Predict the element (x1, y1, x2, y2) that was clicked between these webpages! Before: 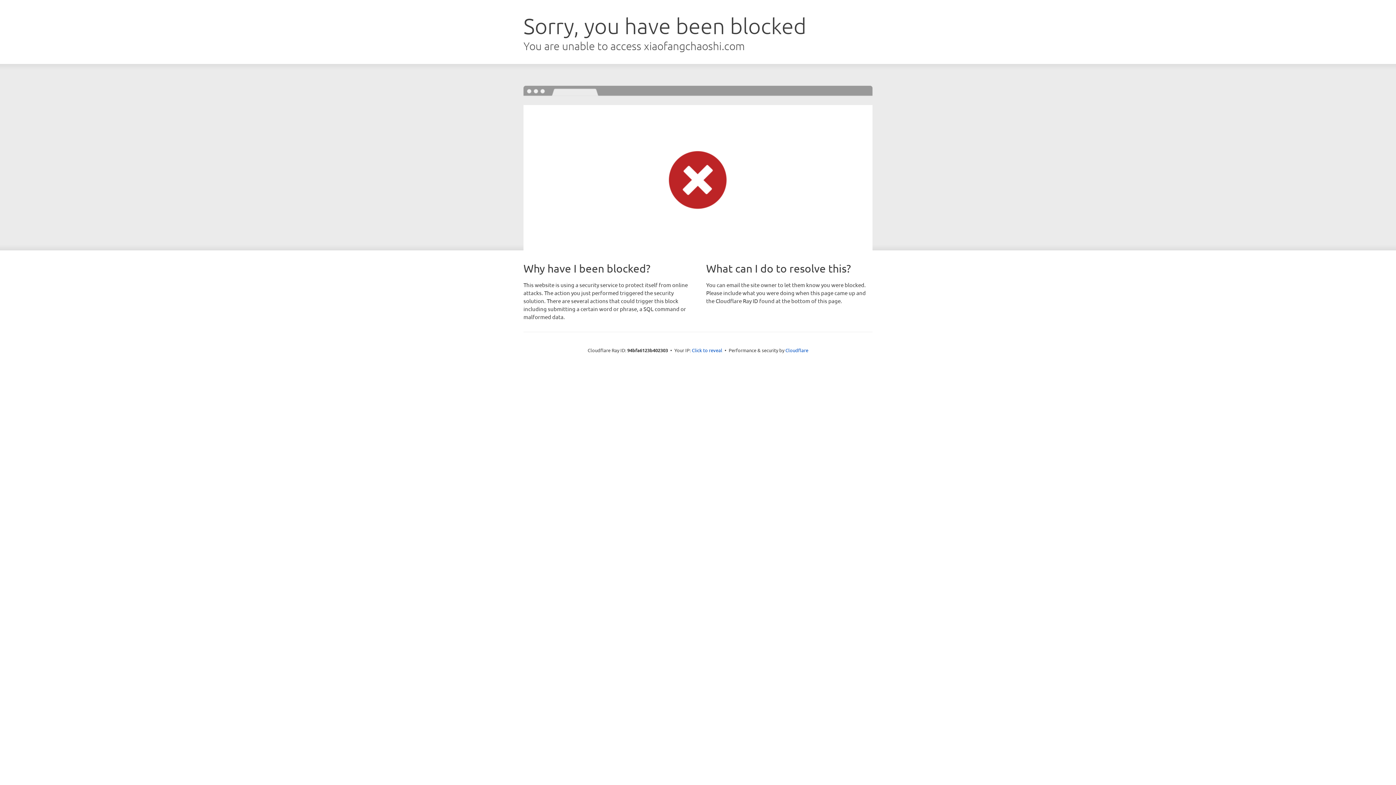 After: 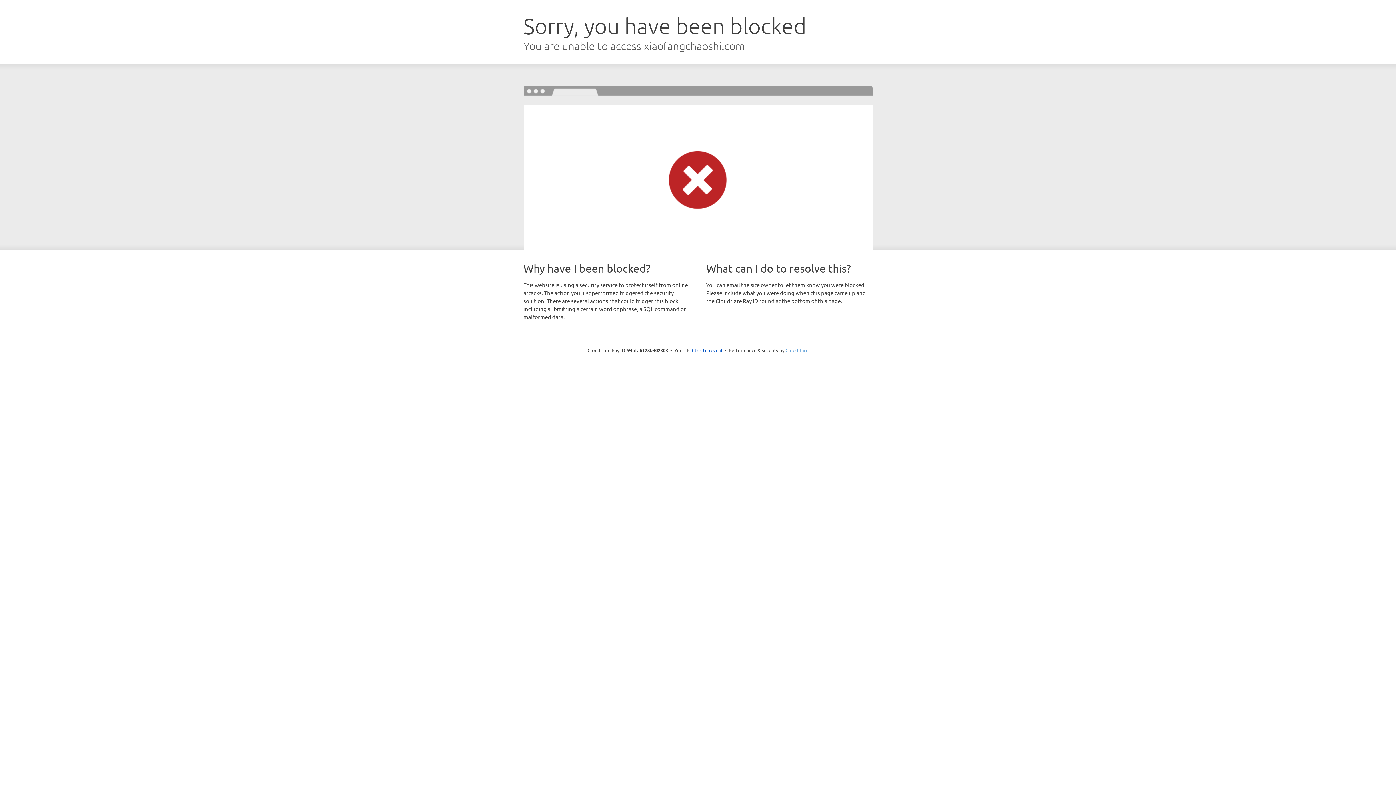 Action: bbox: (785, 347, 808, 353) label: Cloudflare